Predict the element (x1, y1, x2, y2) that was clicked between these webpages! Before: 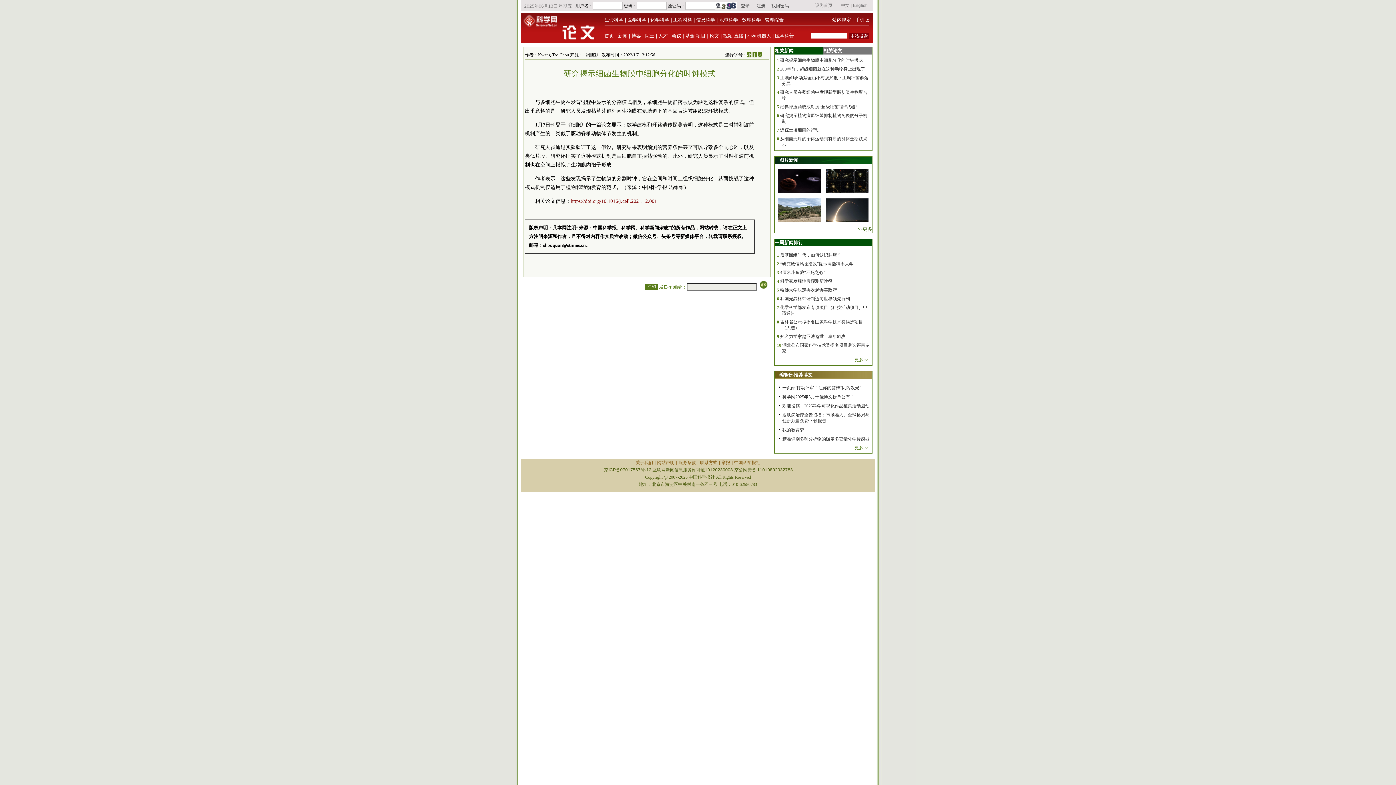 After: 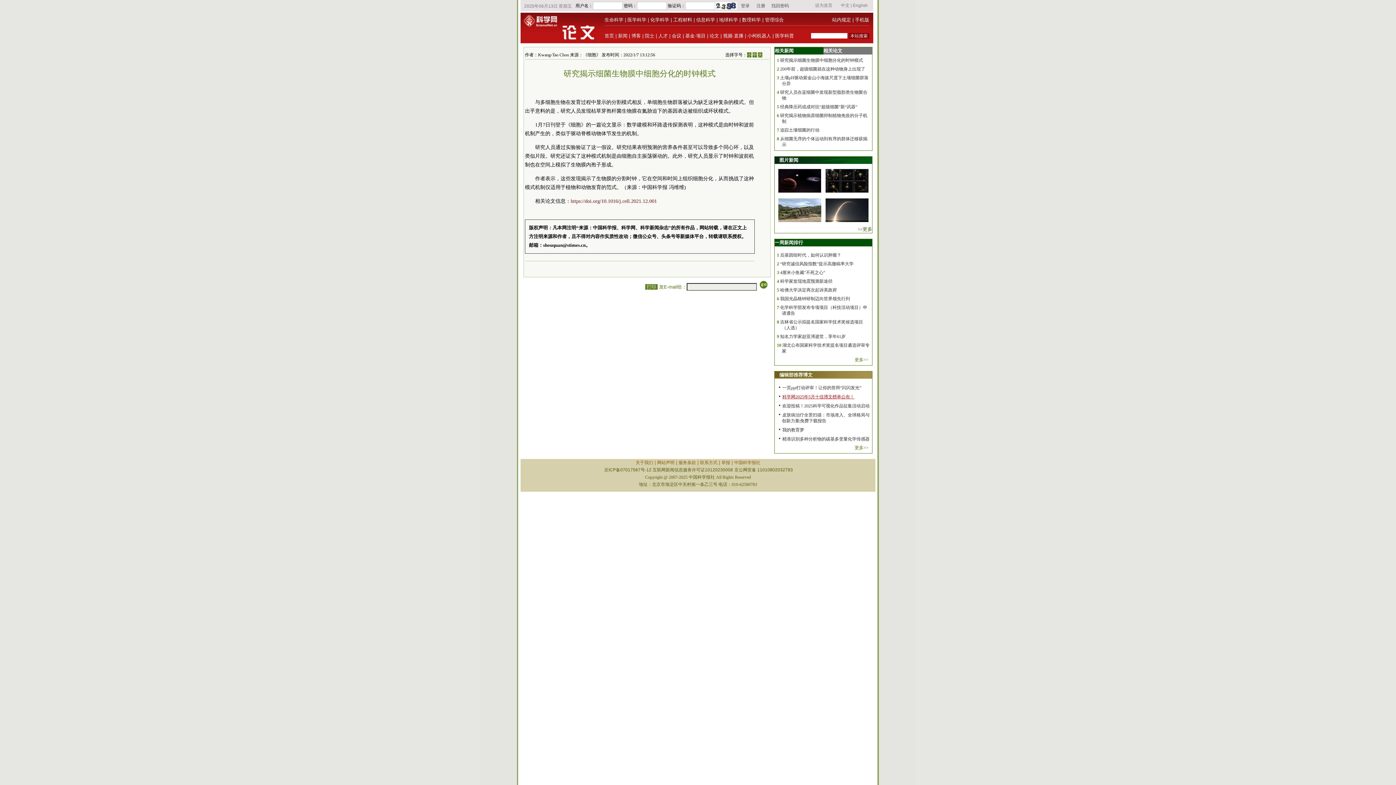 Action: label: 科学网2025年5月十佳博文榜单公布！ bbox: (782, 394, 854, 399)